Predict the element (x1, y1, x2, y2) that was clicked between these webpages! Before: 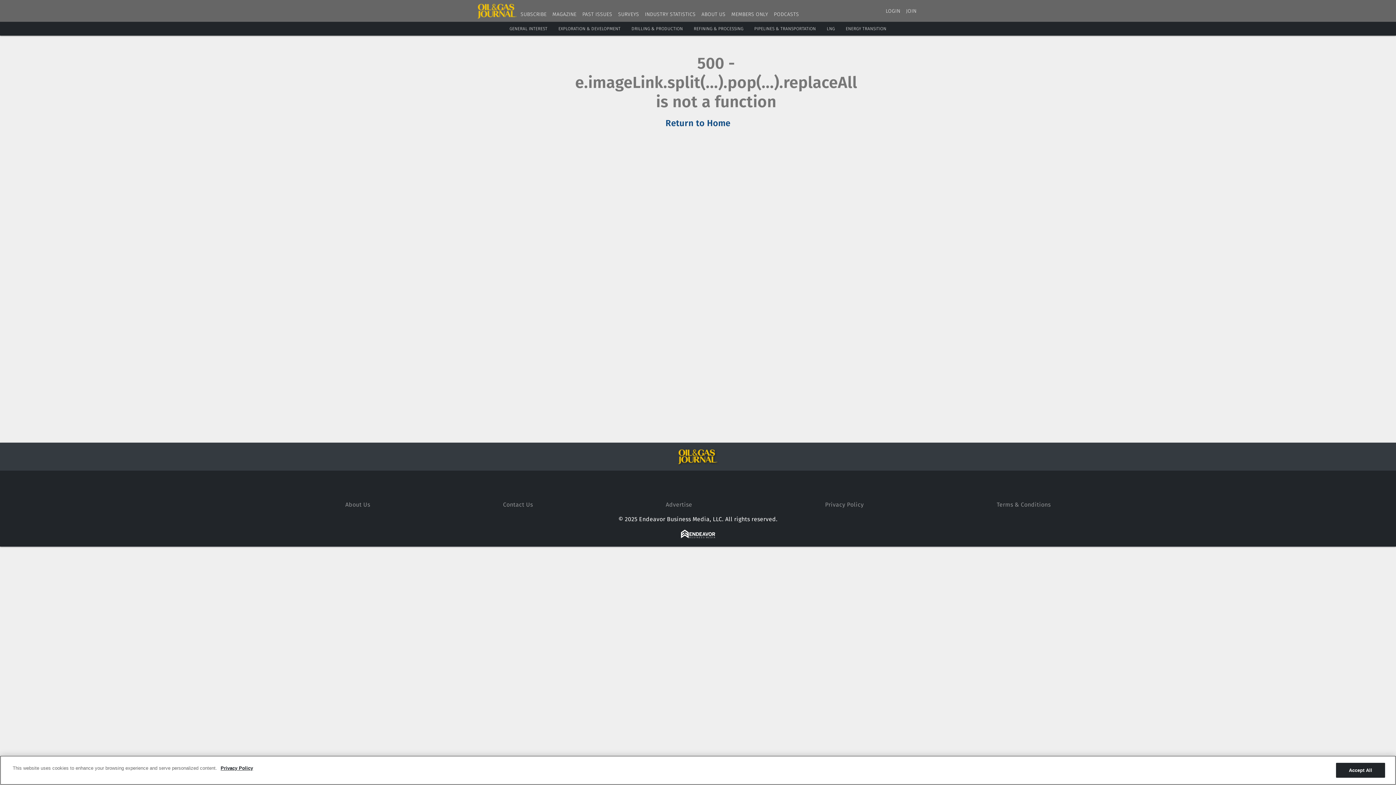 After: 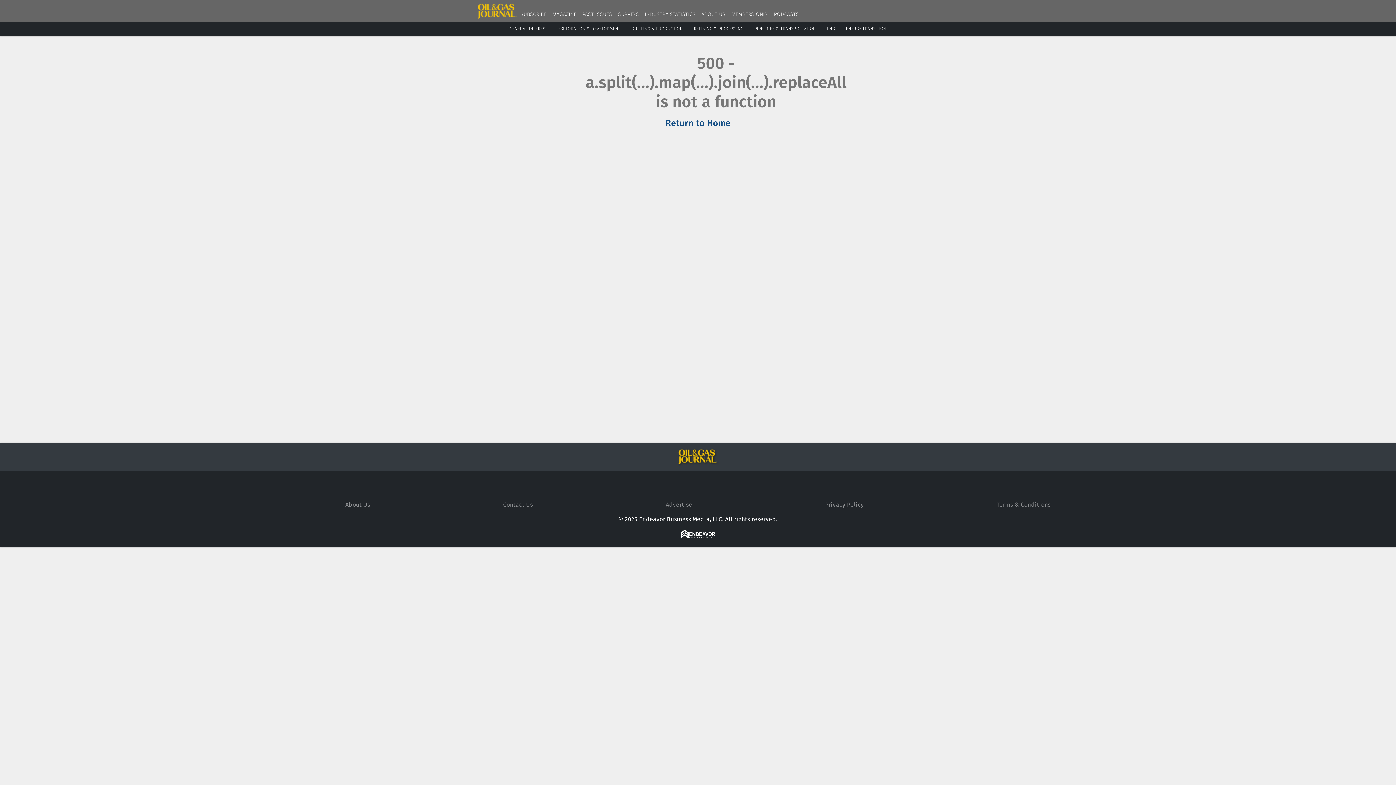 Action: label: LOGIN bbox: (885, 7, 900, 14)